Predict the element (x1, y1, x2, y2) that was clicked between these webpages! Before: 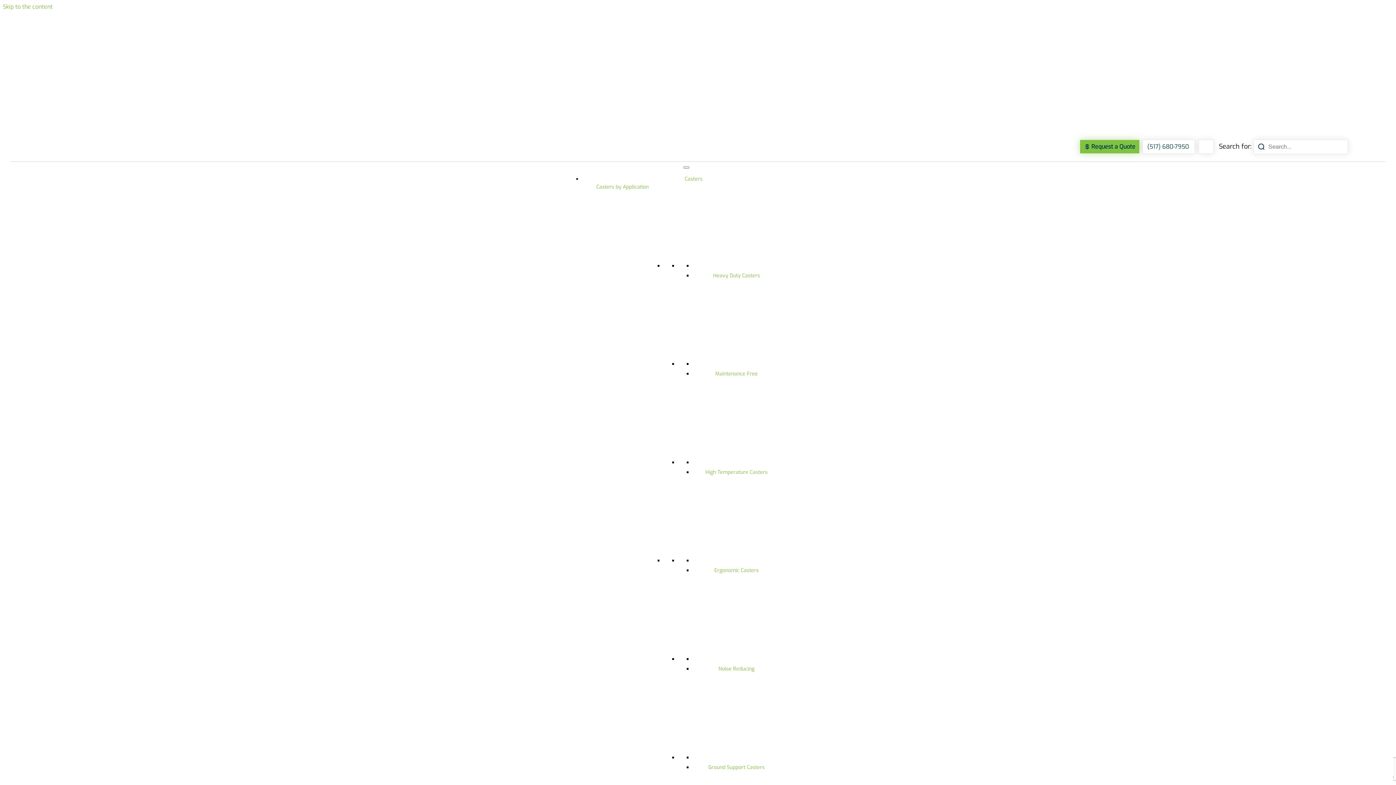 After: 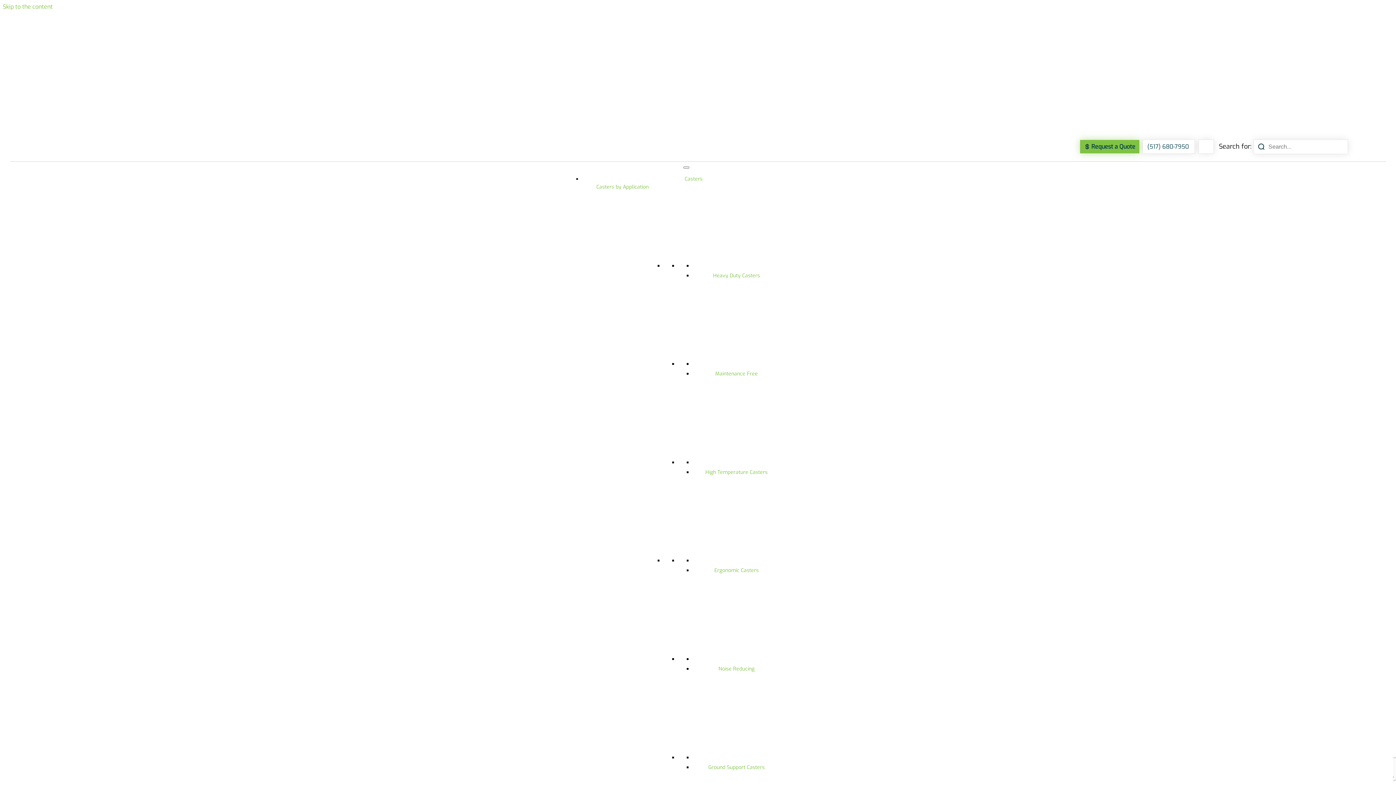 Action: bbox: (698, 754, 775, 761)